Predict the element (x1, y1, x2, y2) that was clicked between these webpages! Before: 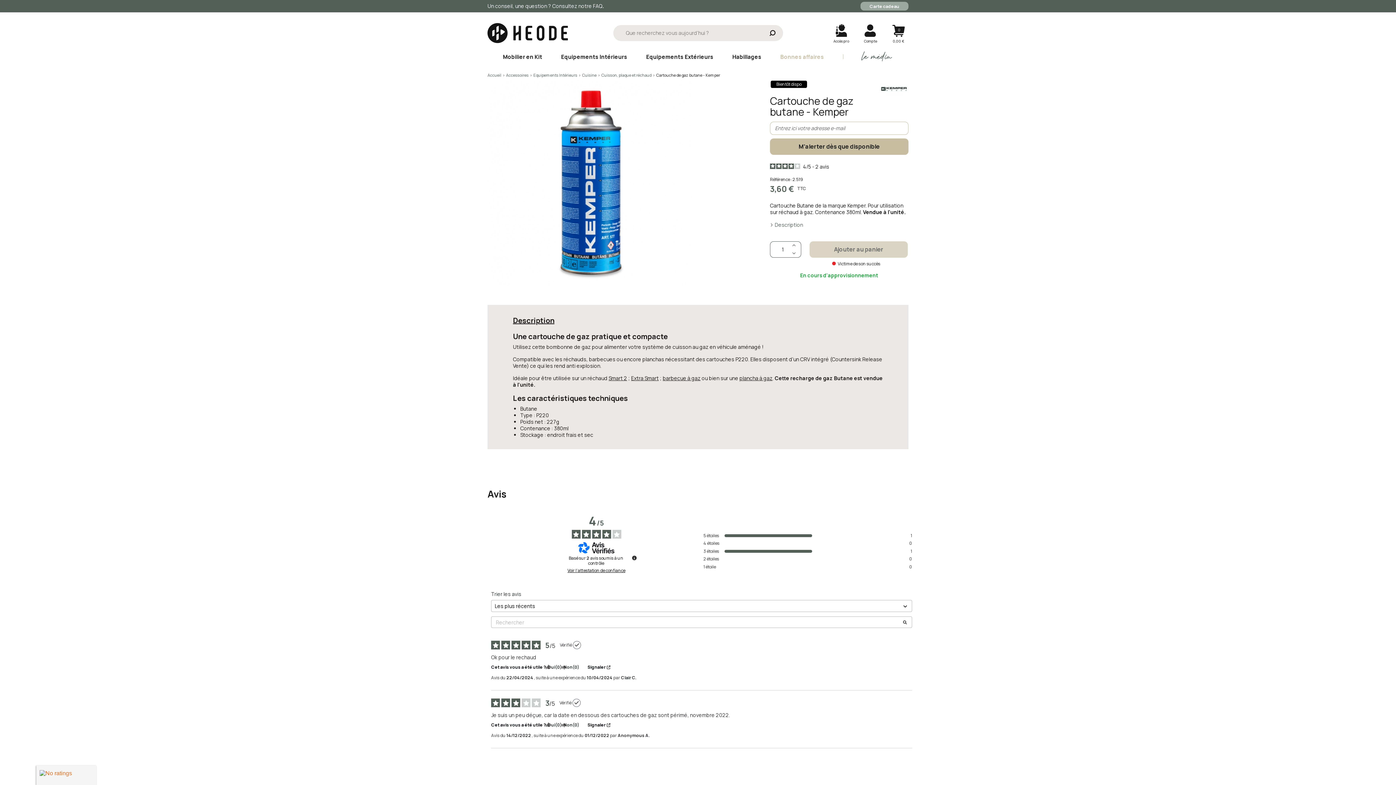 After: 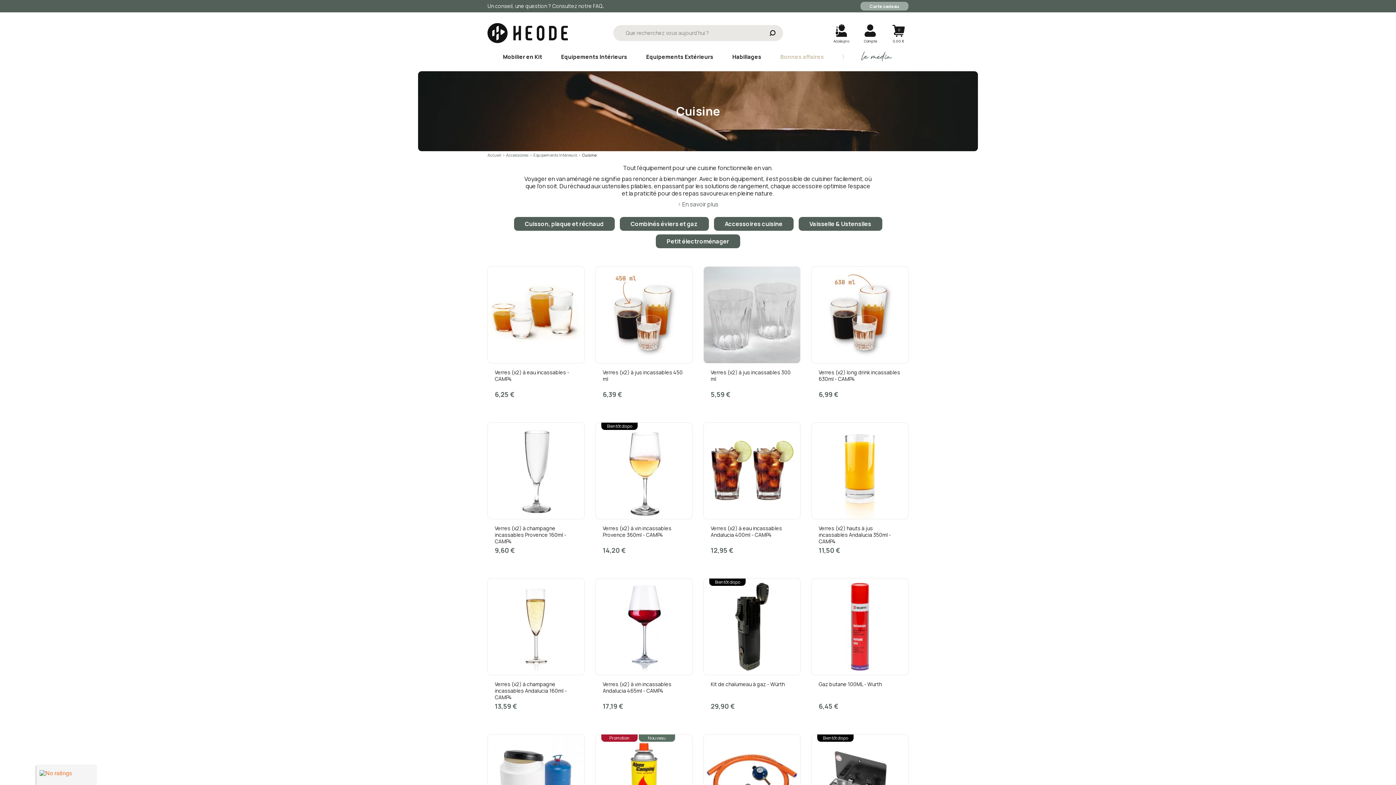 Action: label: Cuisine bbox: (582, 72, 596, 77)